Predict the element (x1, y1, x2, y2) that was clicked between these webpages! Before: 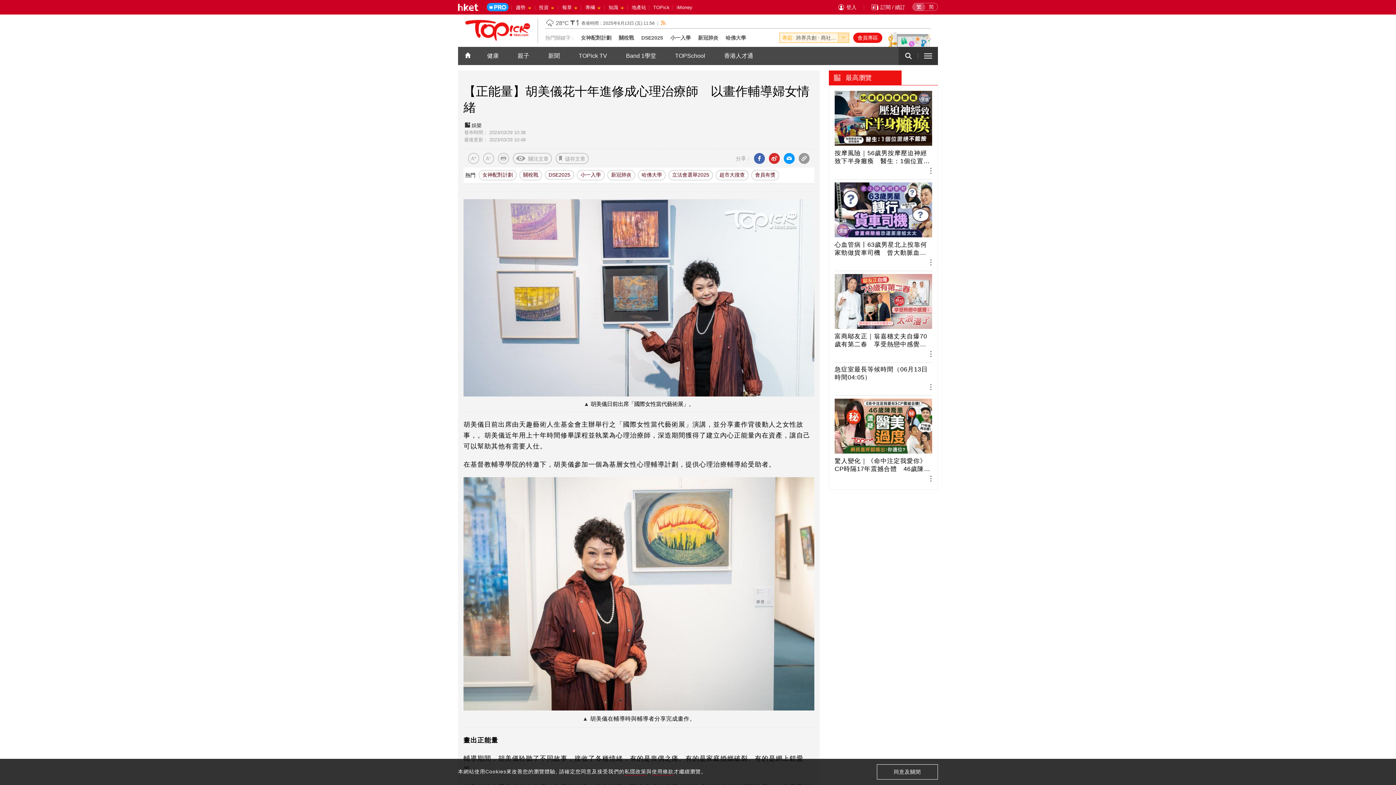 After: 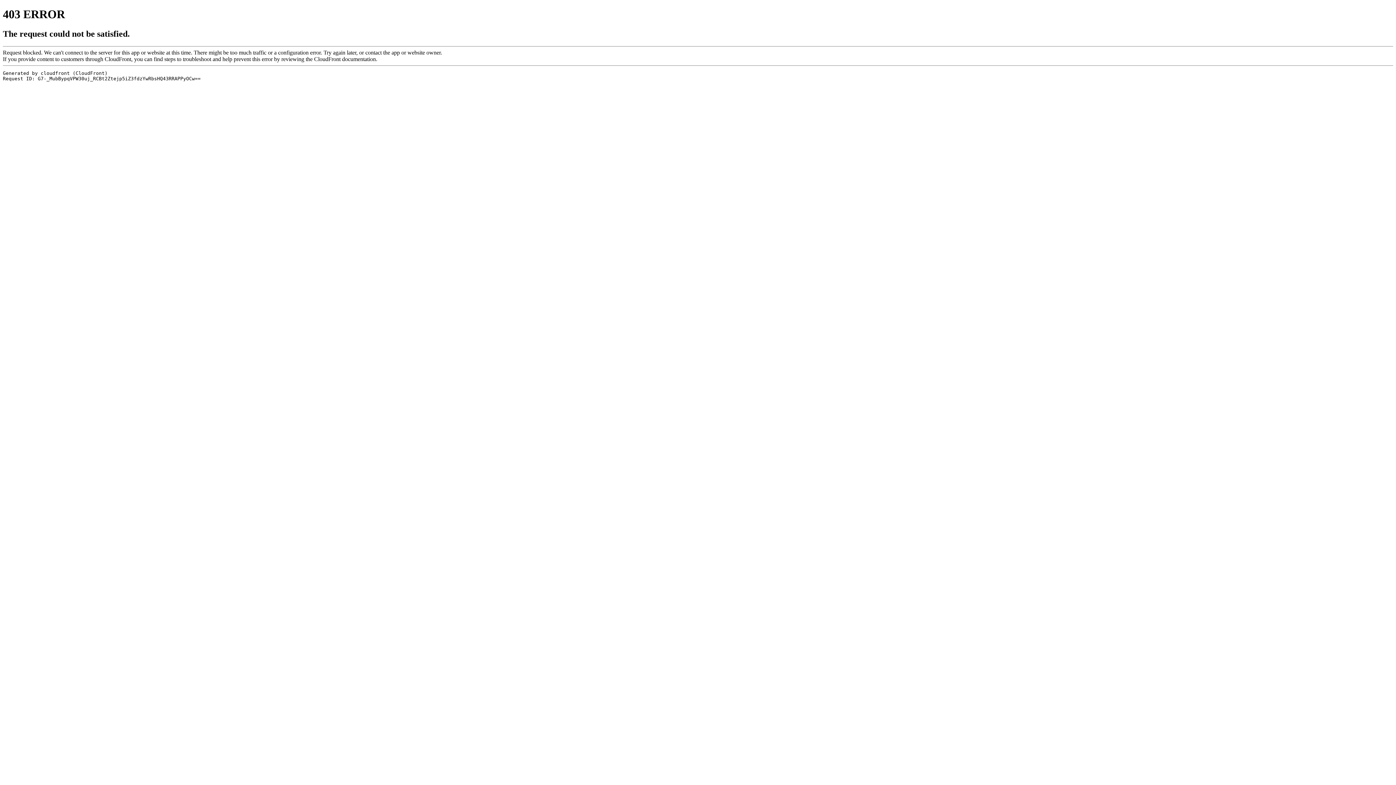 Action: bbox: (513, 0, 534, 14) label: 趨勢 